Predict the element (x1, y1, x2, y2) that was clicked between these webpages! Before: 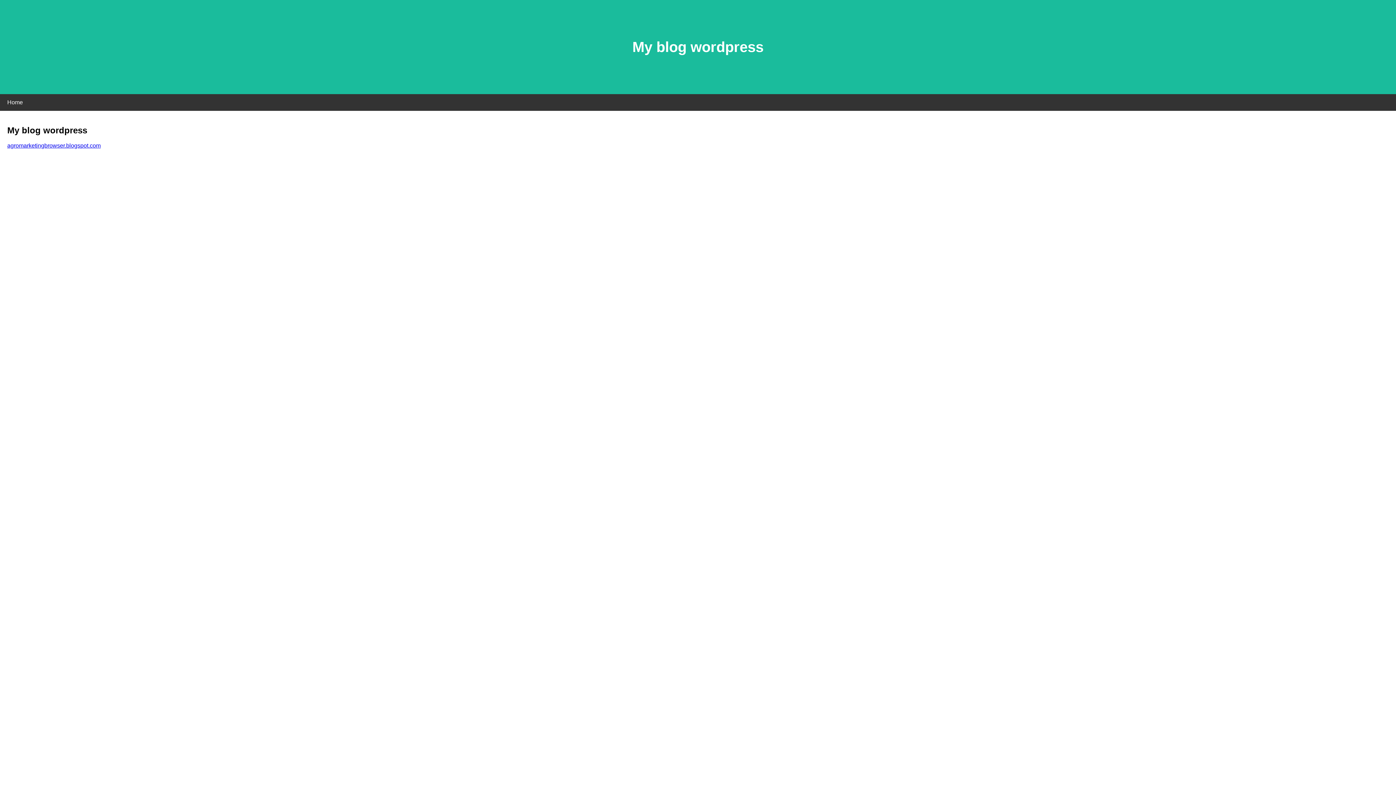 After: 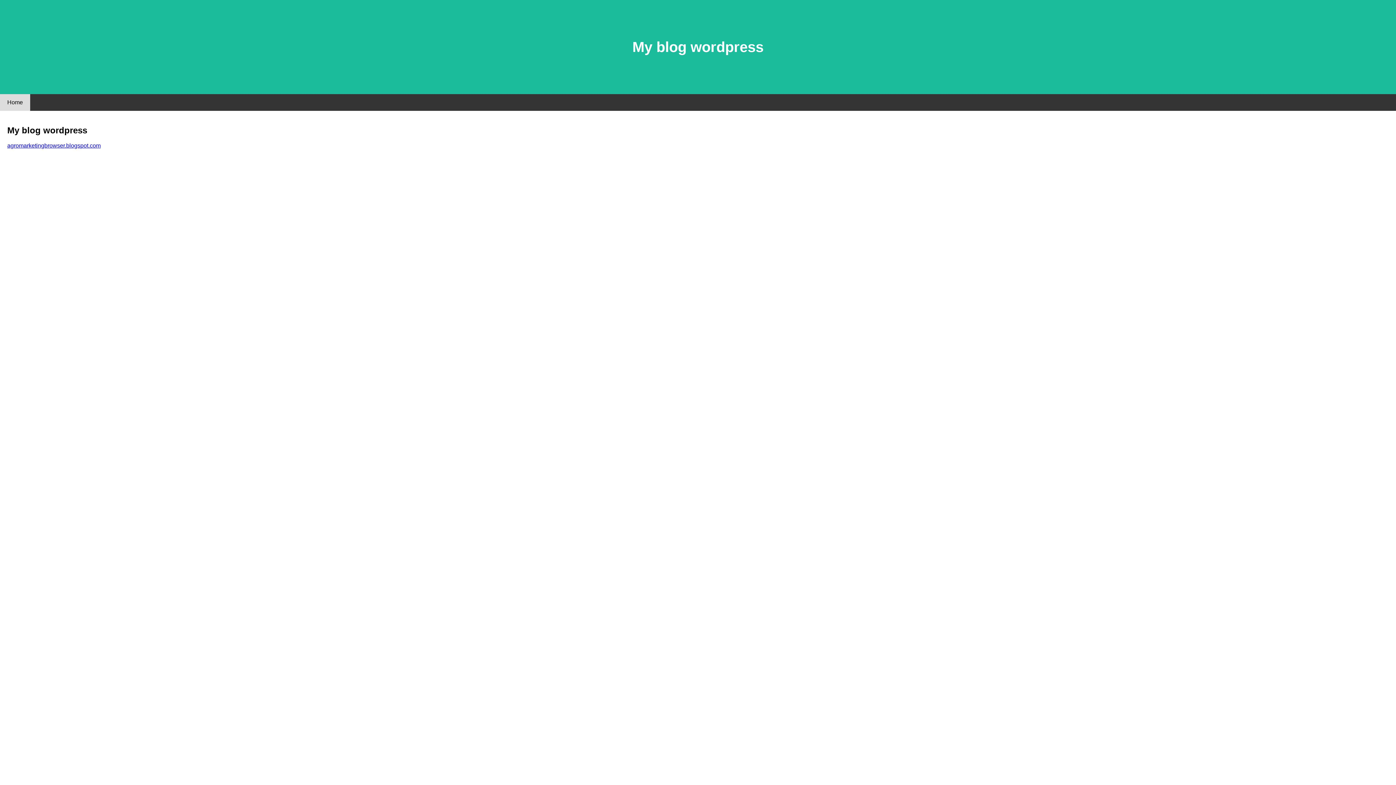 Action: bbox: (0, 94, 30, 110) label: Home